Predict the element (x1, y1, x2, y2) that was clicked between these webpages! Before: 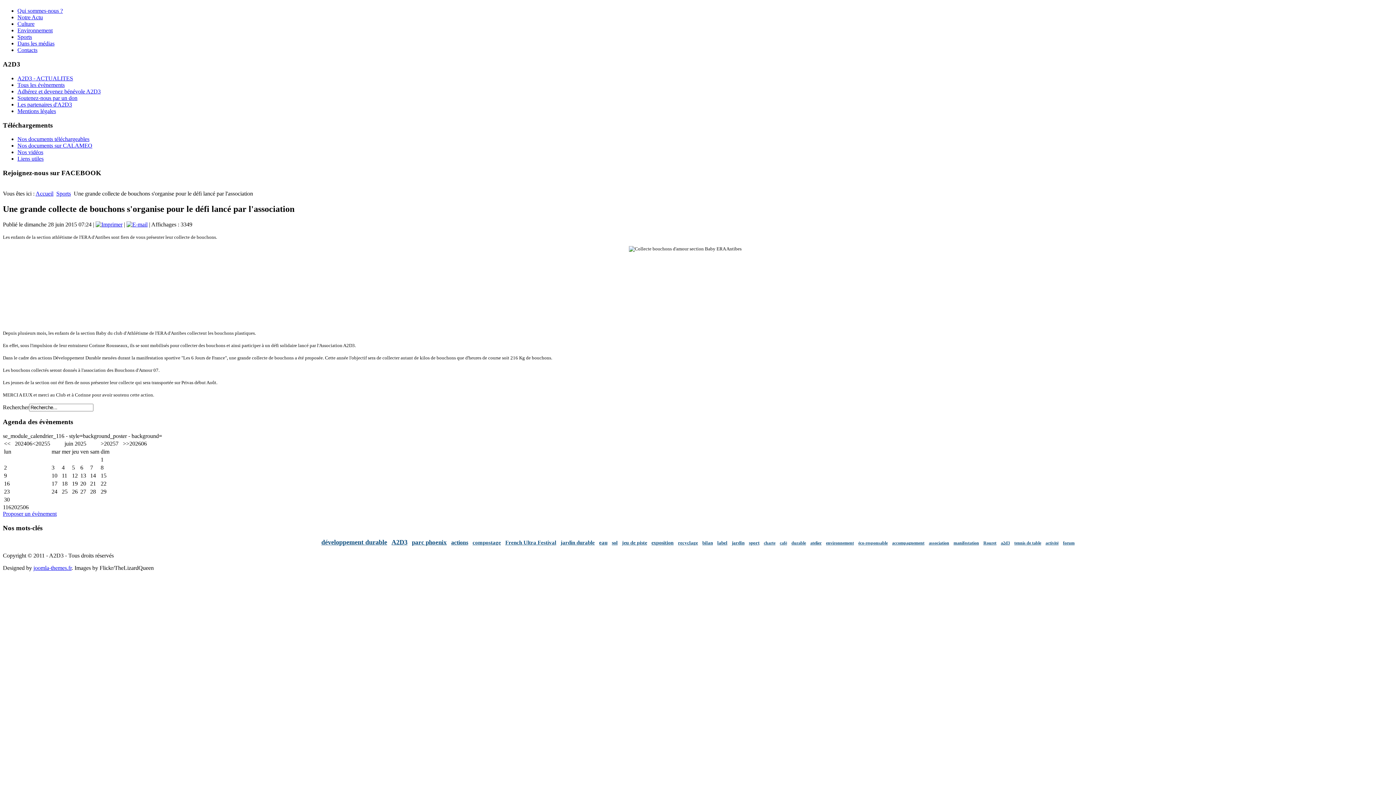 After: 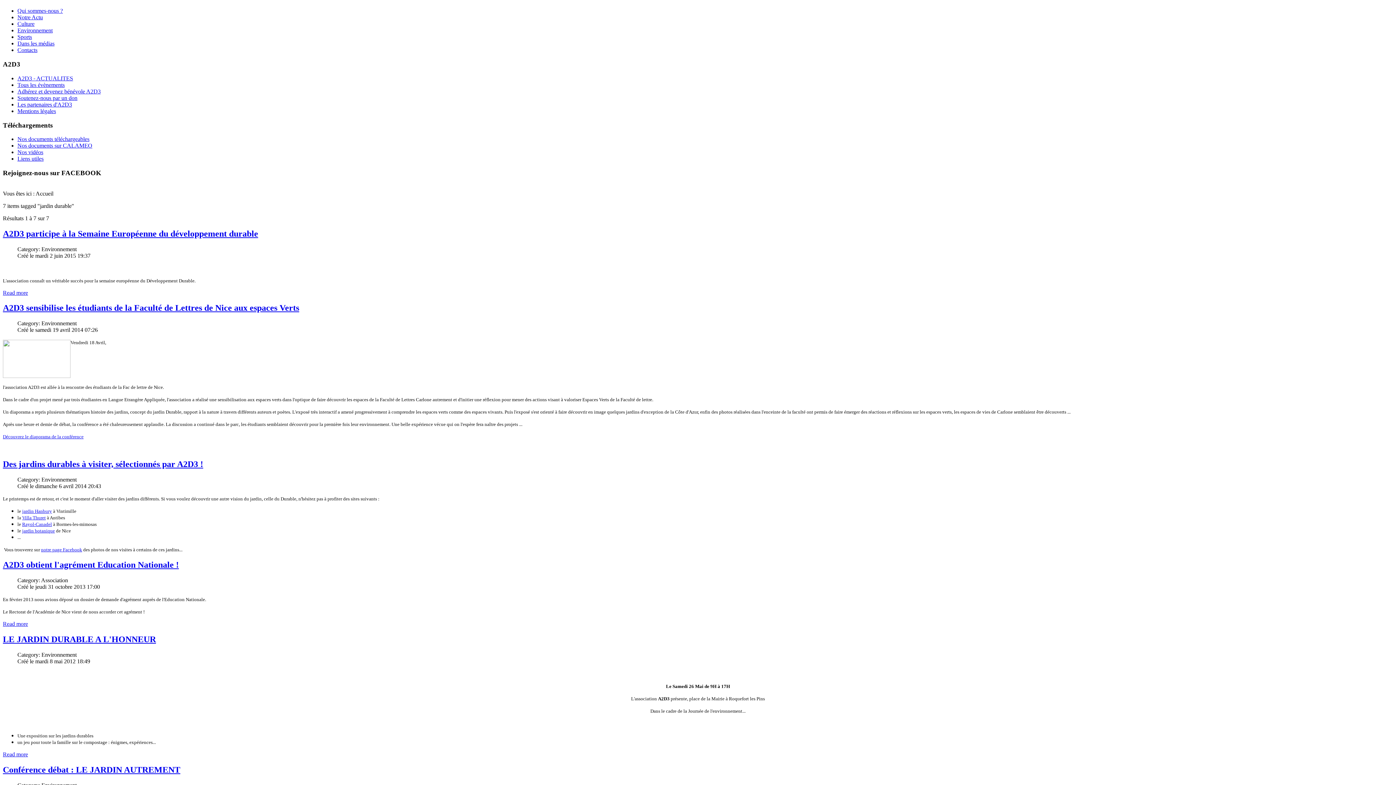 Action: bbox: (559, 538, 596, 547) label: jardin durable